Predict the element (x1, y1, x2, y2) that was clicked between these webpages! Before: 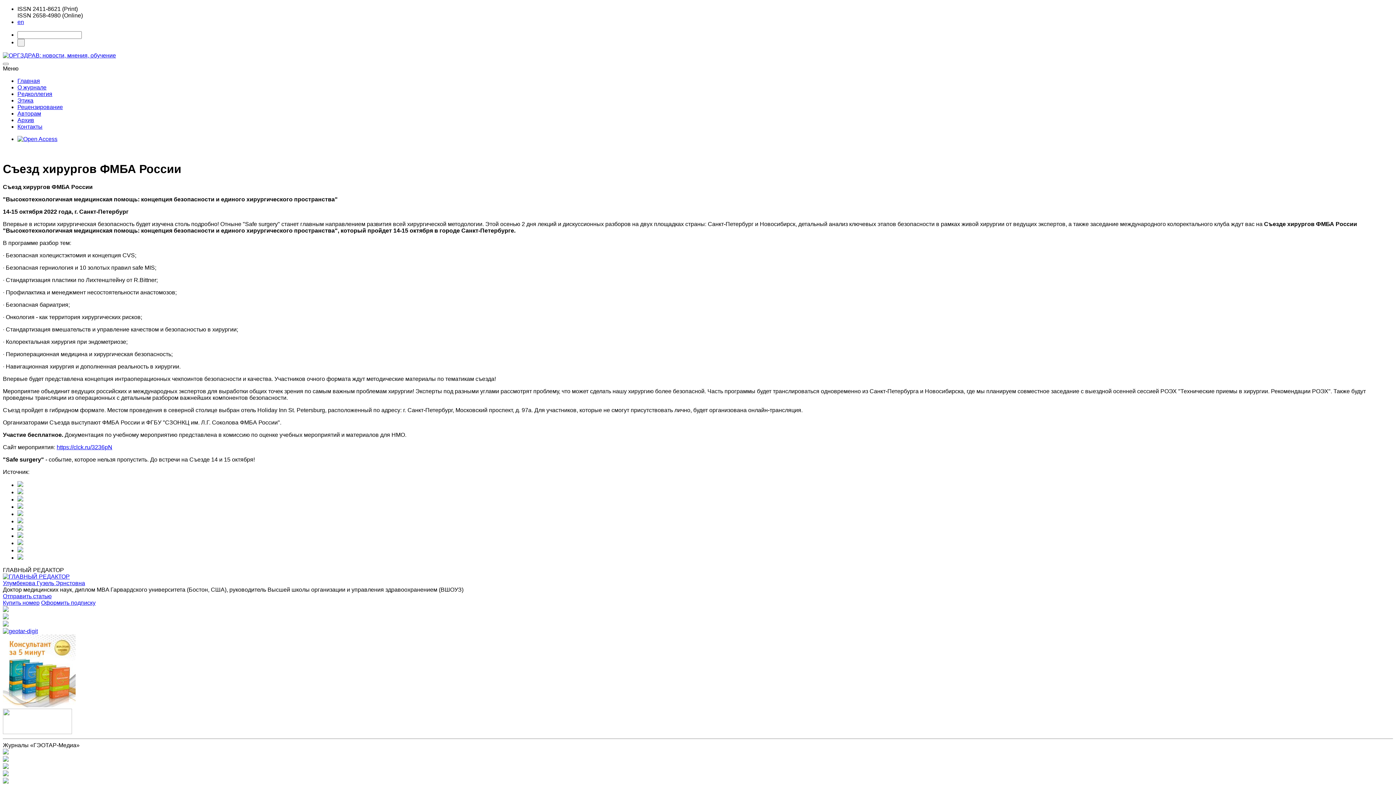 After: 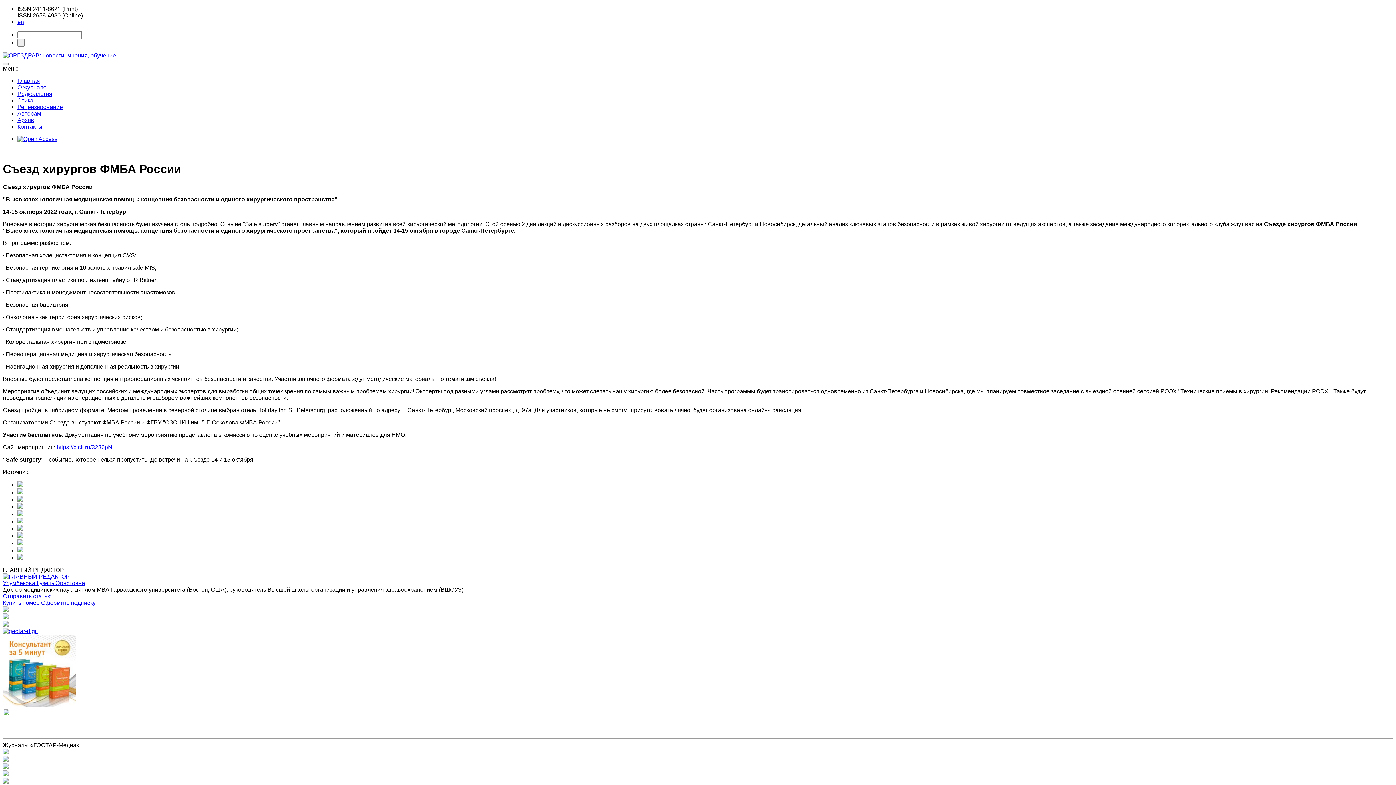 Action: bbox: (17, 525, 23, 531)